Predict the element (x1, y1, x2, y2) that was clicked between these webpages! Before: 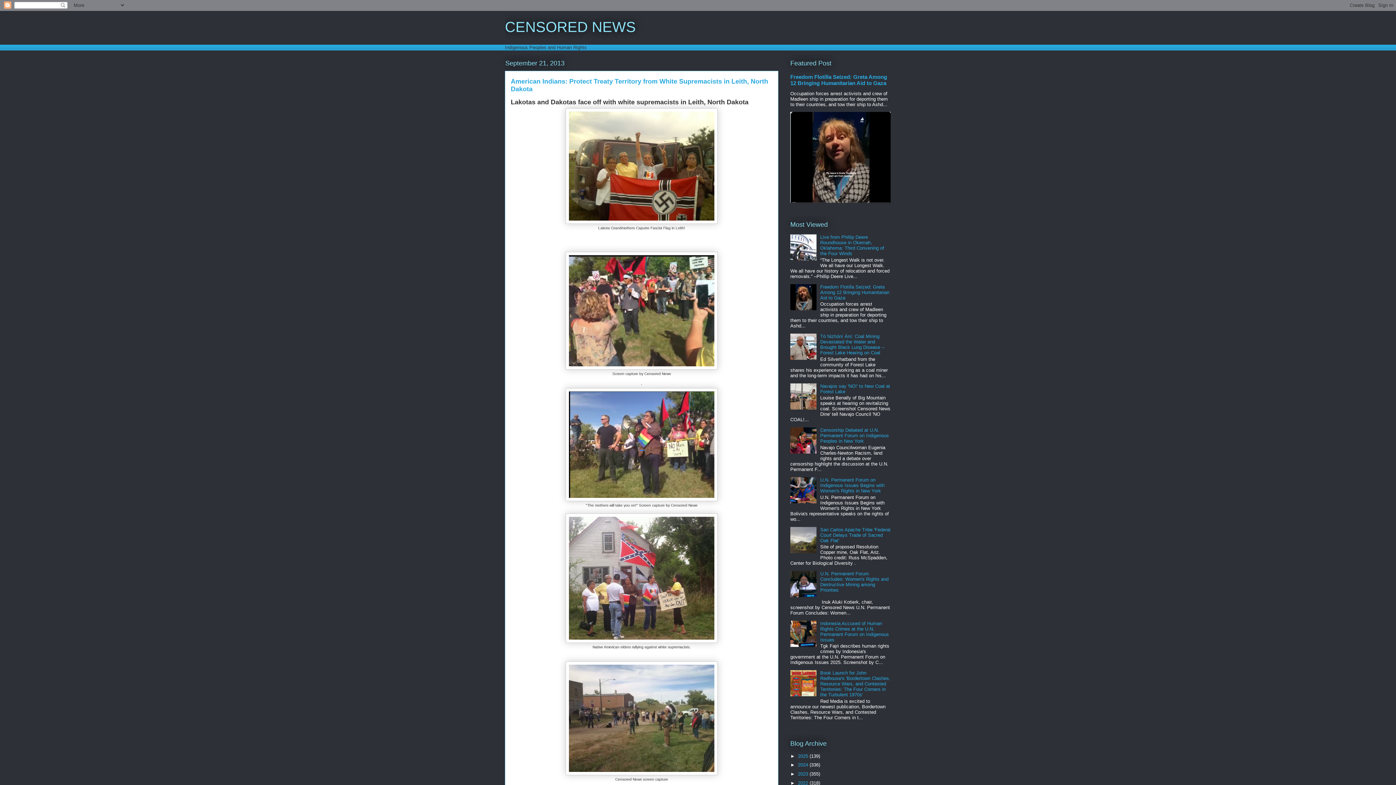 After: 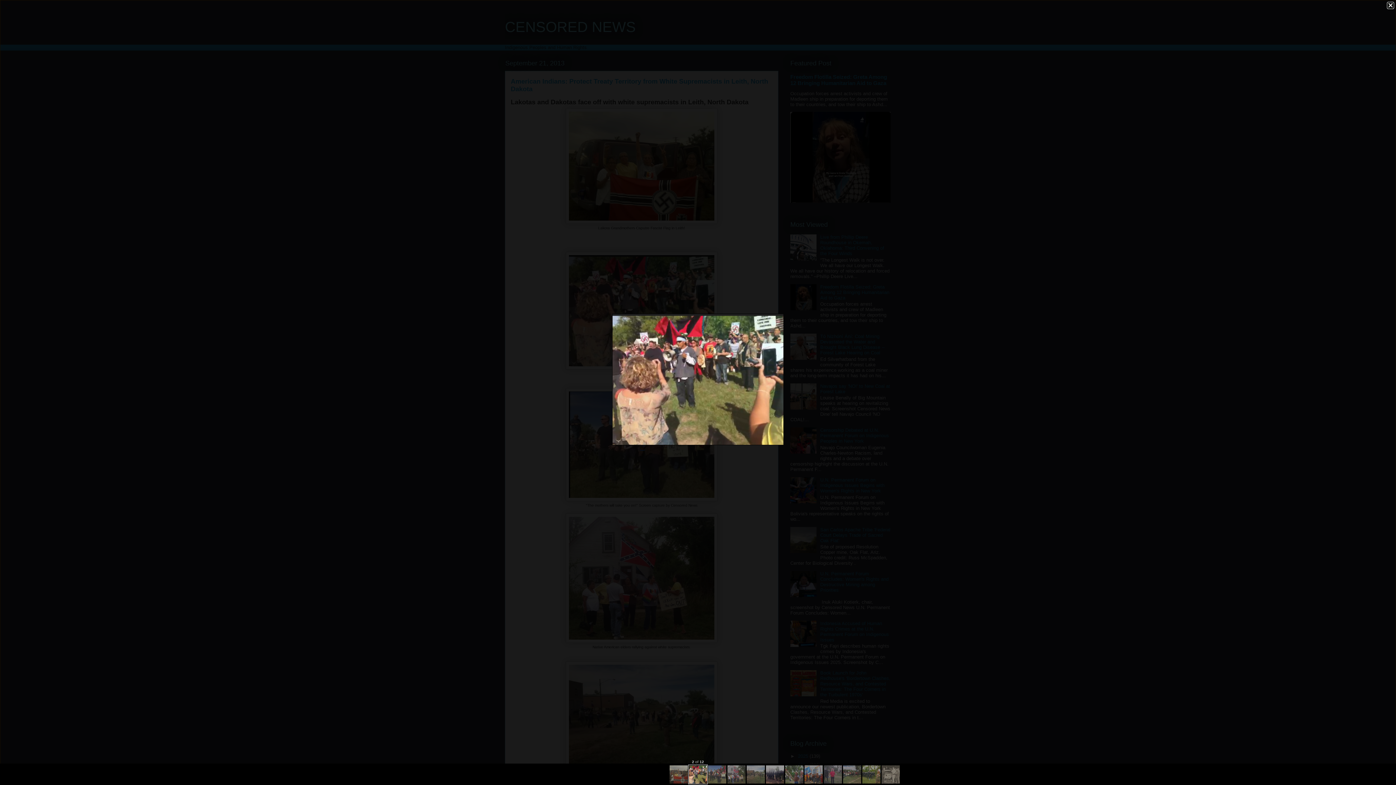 Action: bbox: (565, 365, 717, 370)